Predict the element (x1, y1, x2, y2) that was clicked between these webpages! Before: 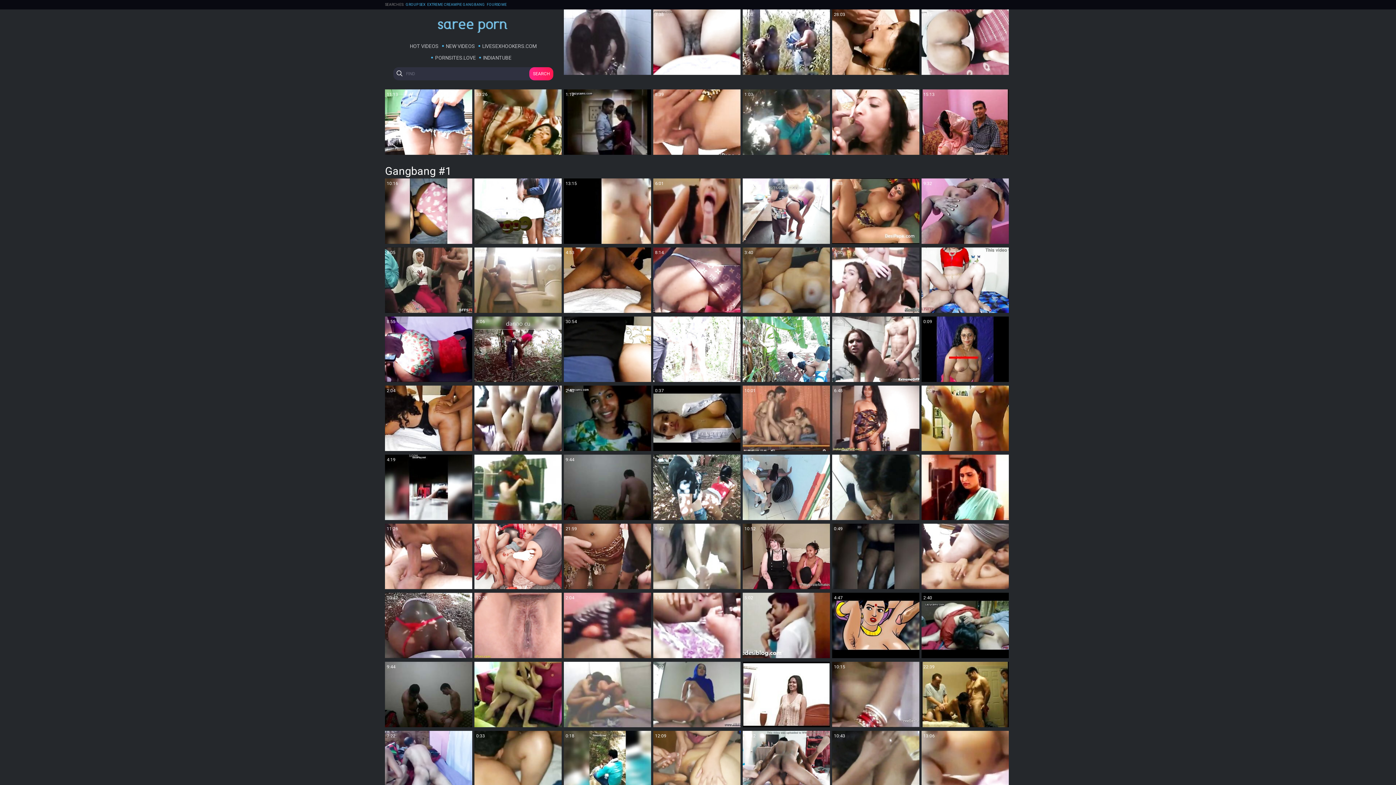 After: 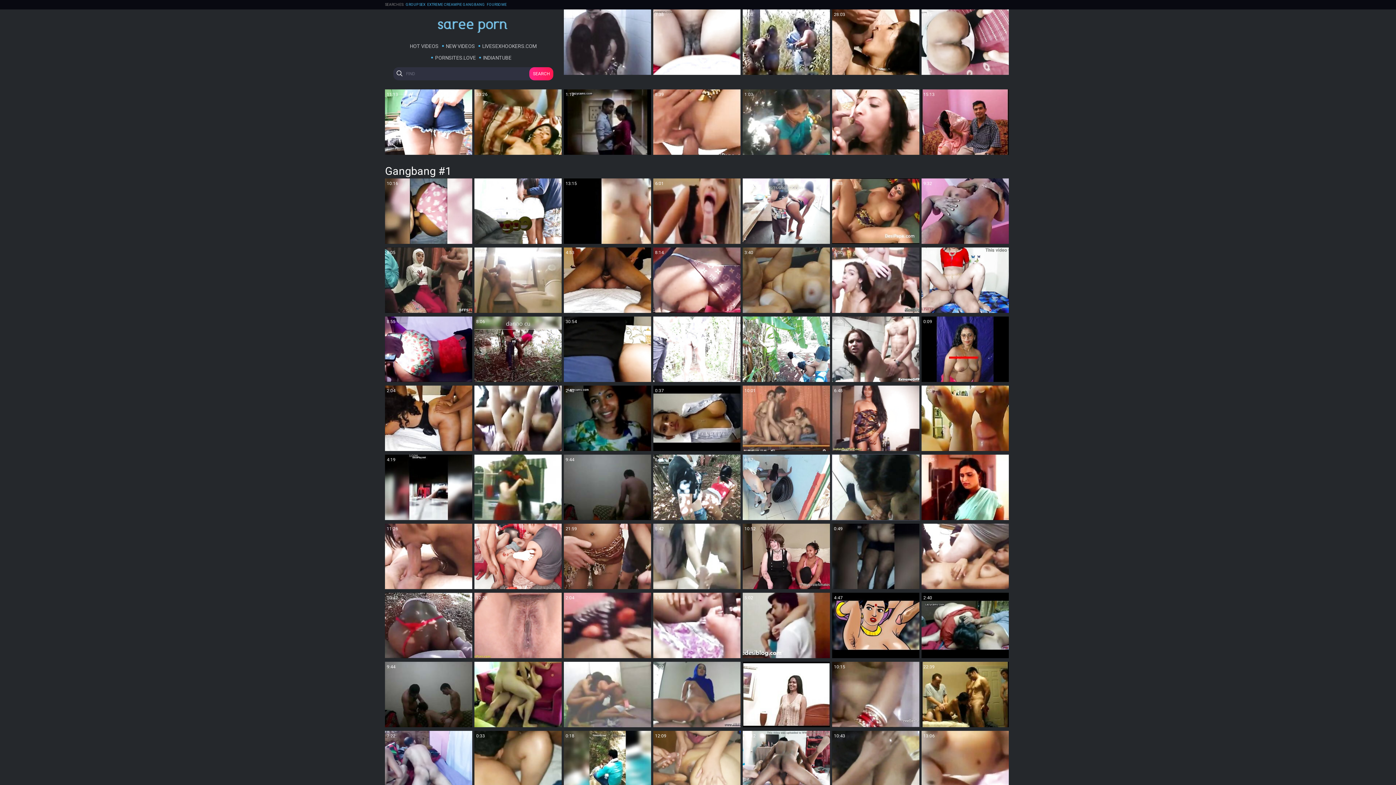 Action: label: 3:10 bbox: (832, 454, 919, 520)